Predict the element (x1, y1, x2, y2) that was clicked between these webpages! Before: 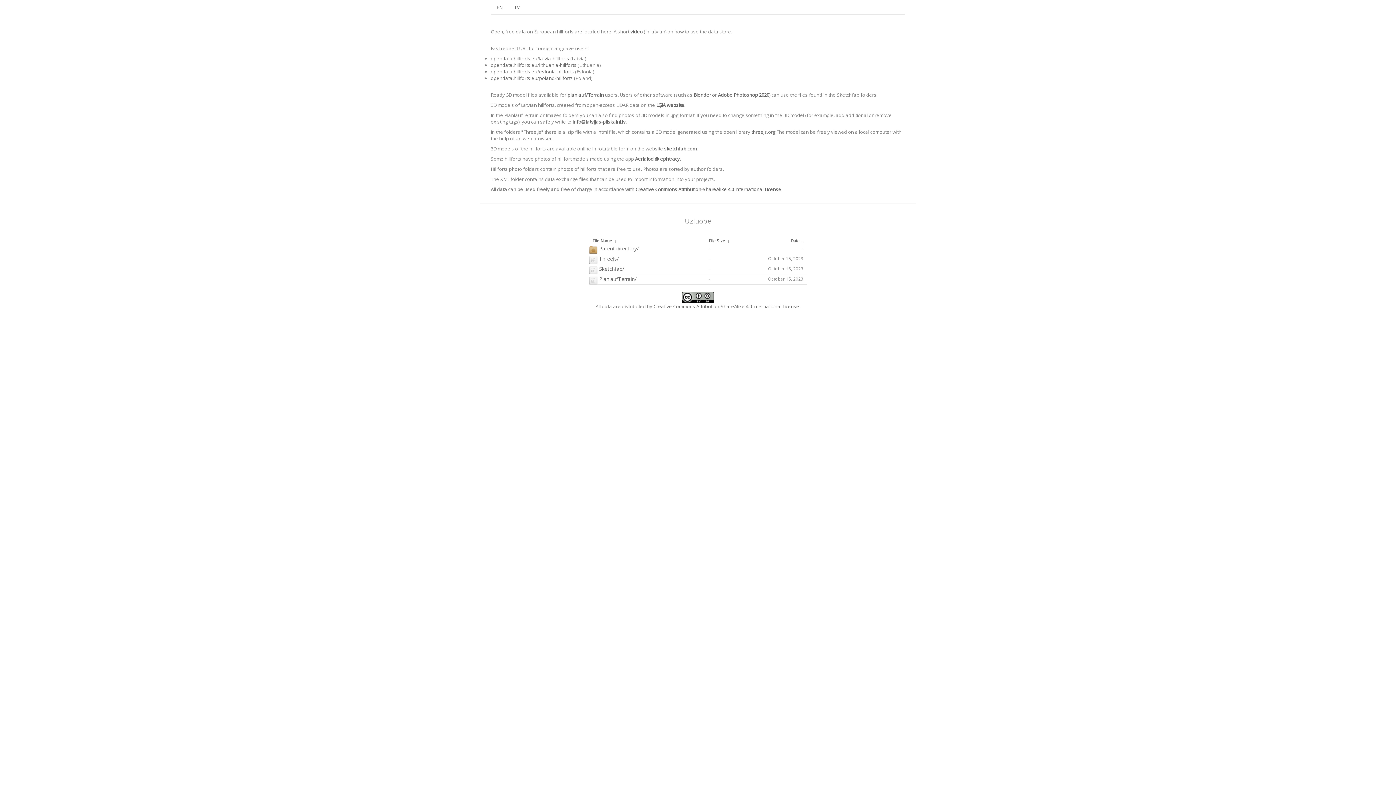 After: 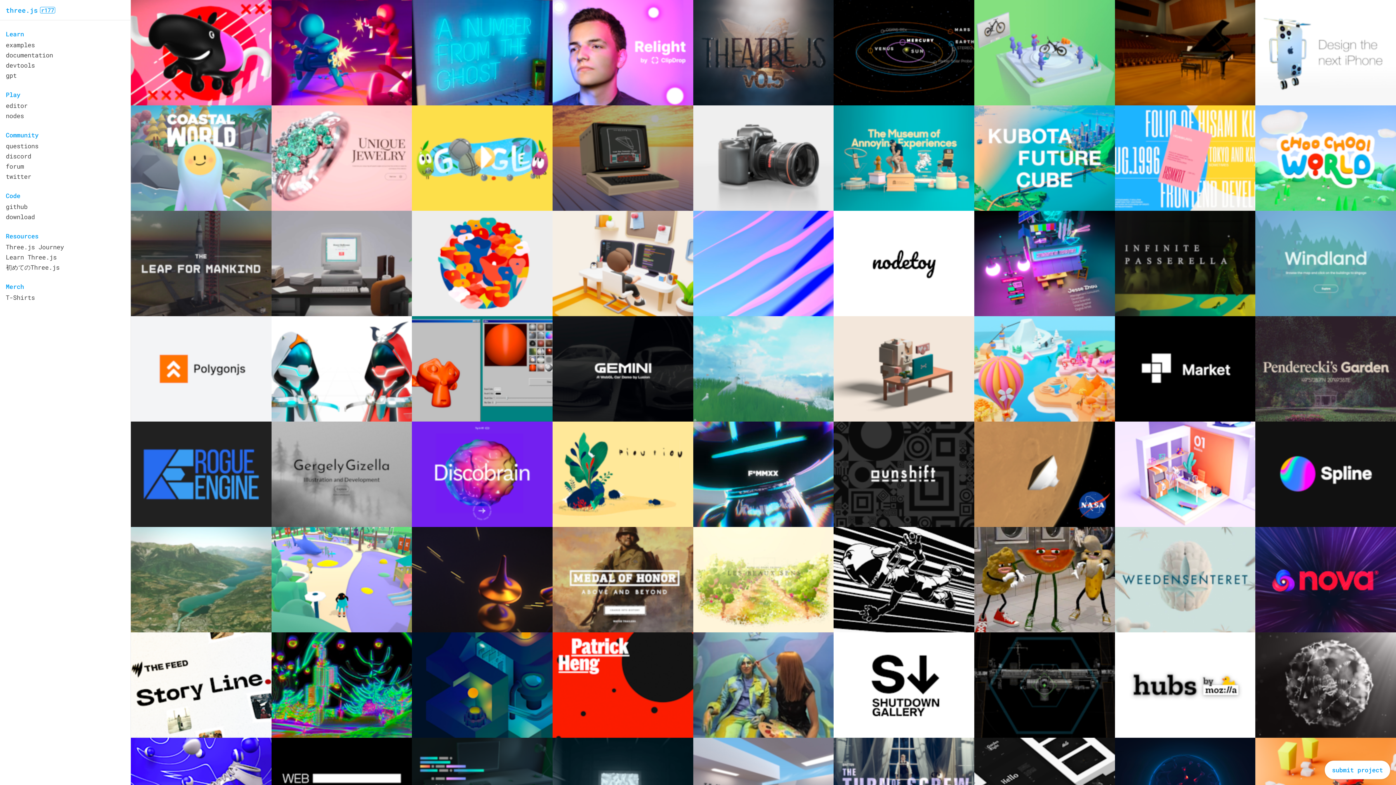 Action: label: threejs.org bbox: (751, 128, 775, 135)